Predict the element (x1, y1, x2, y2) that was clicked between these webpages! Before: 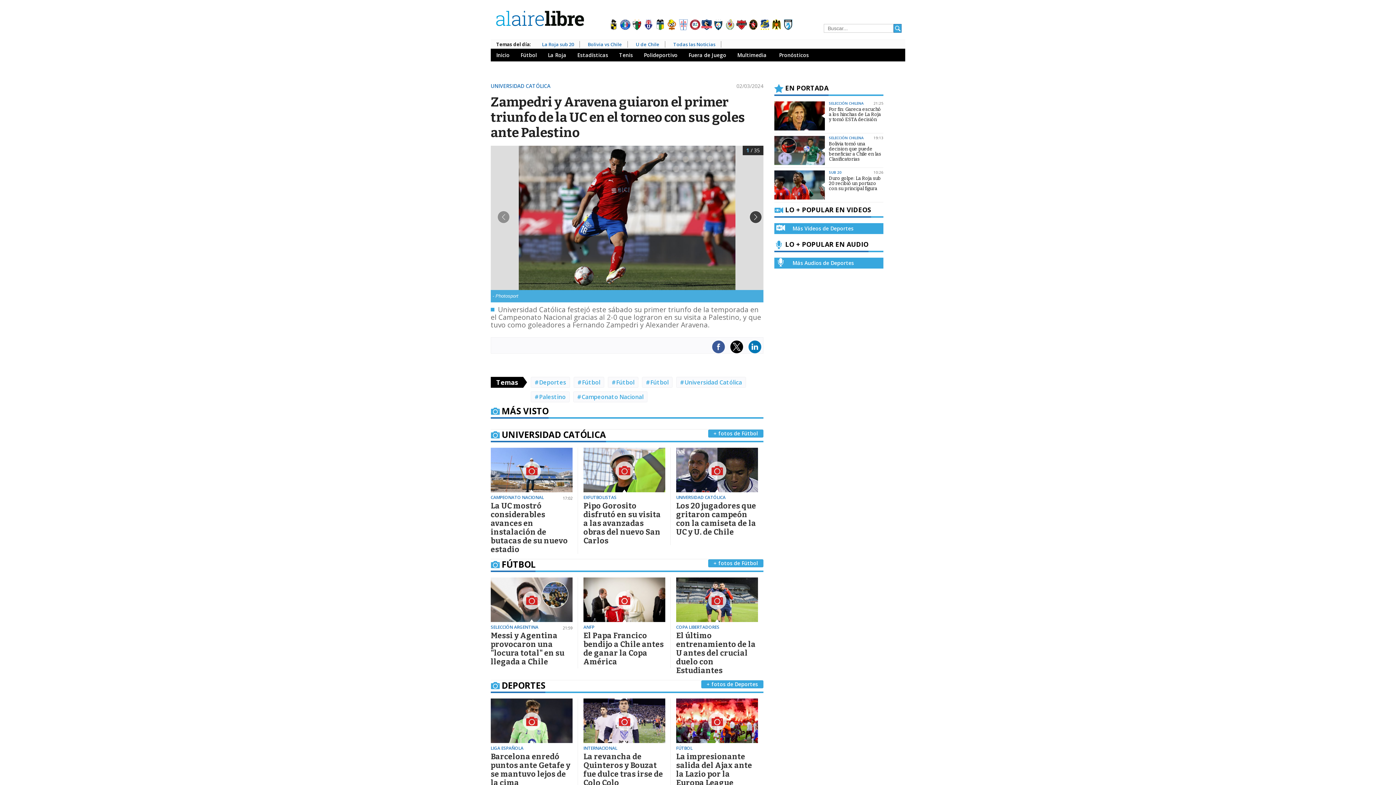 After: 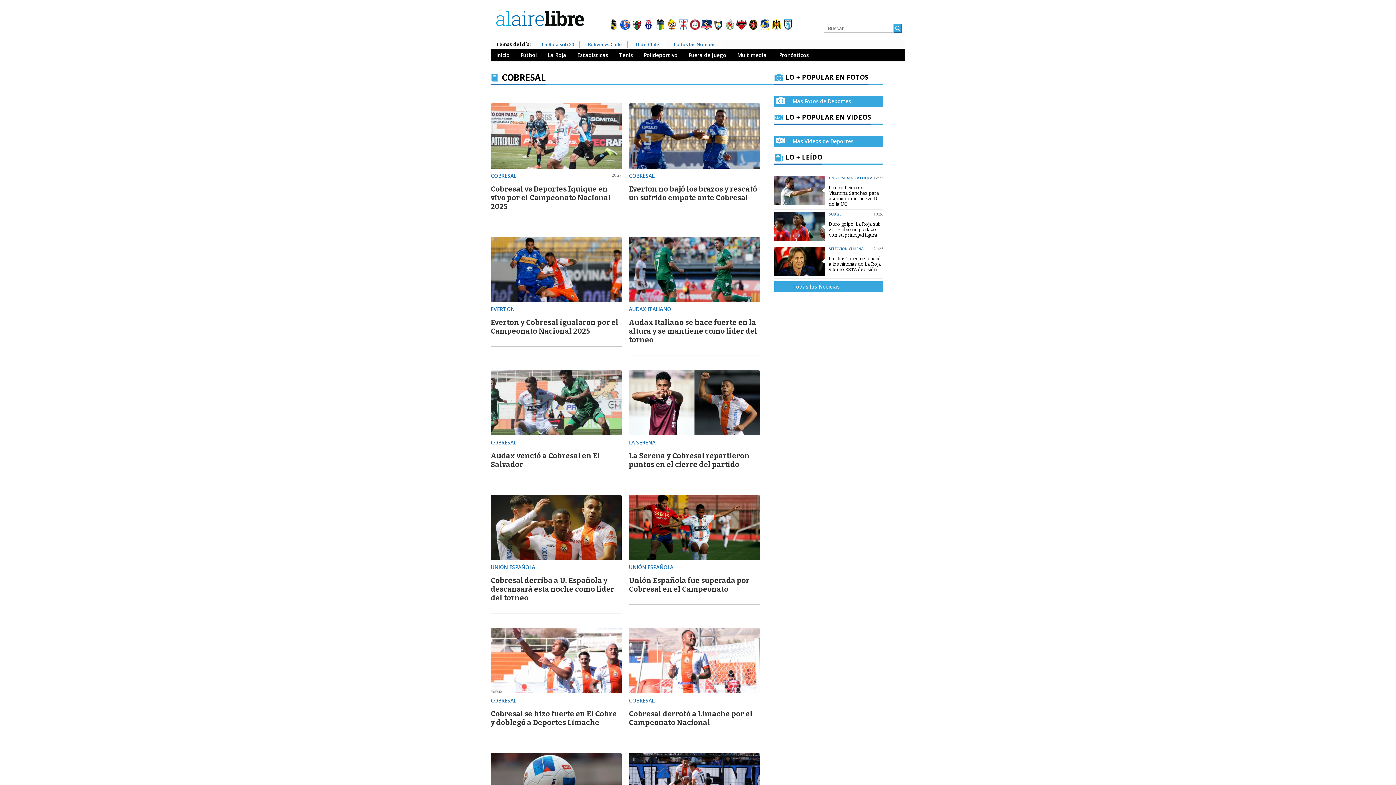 Action: bbox: (666, 19, 677, 30)